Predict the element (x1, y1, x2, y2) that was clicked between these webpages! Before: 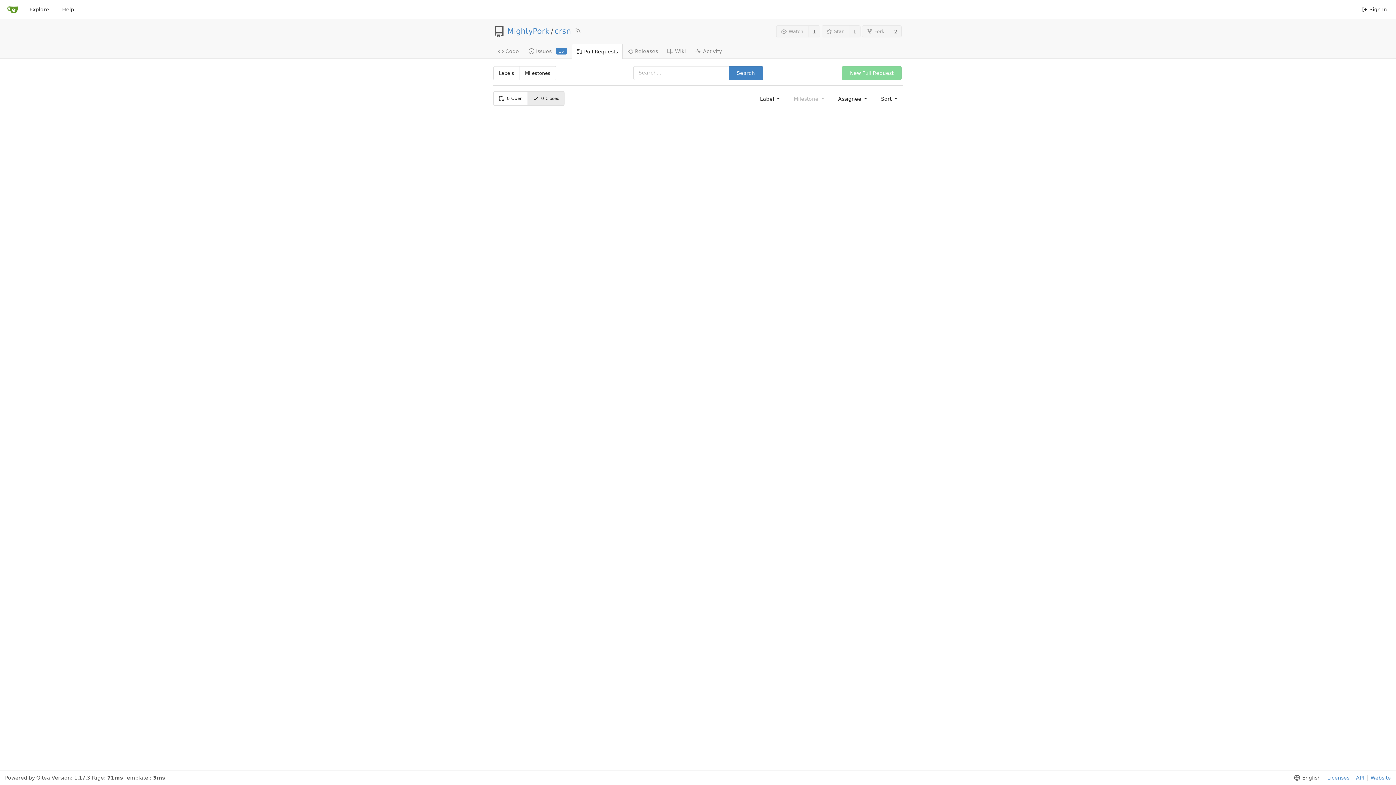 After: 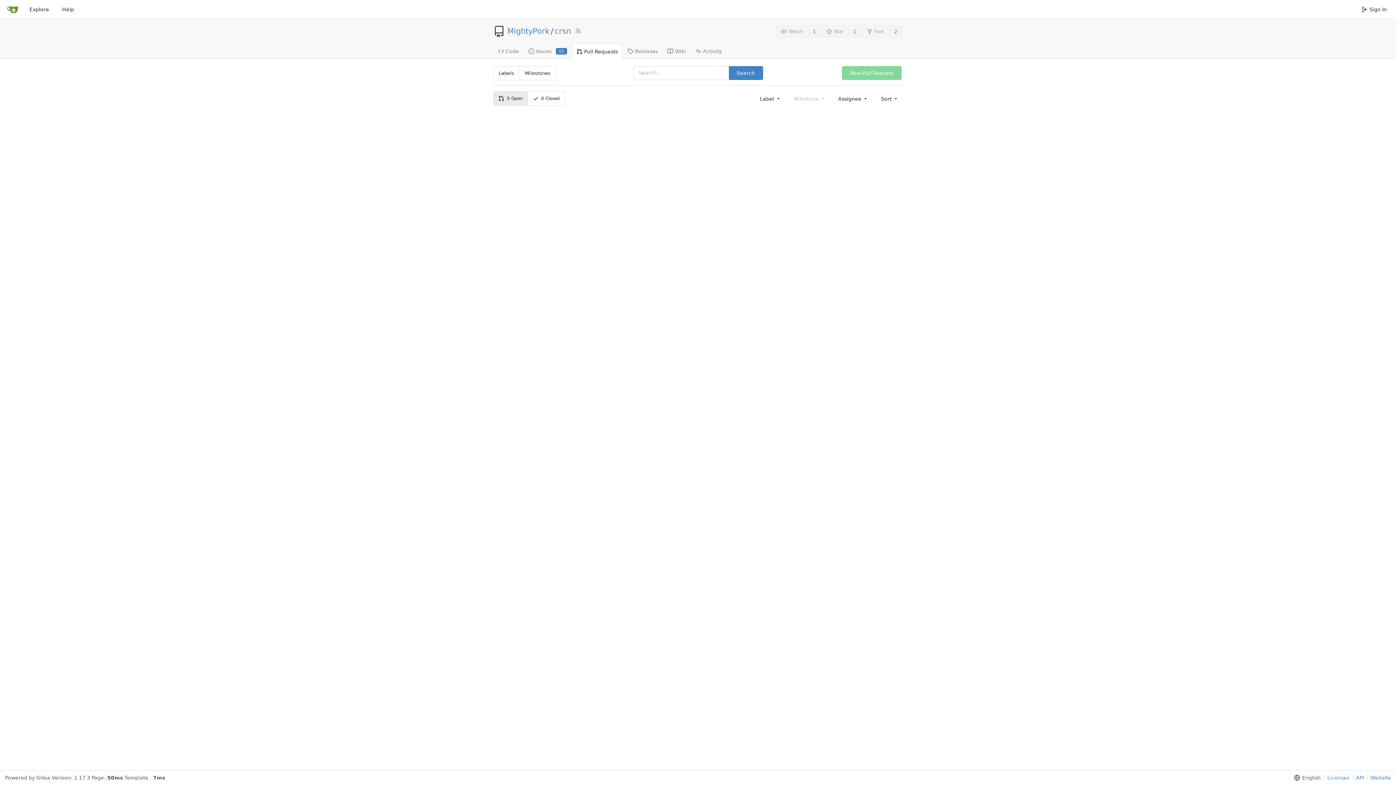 Action: bbox: (493, 91, 527, 105) label: 0
 Open